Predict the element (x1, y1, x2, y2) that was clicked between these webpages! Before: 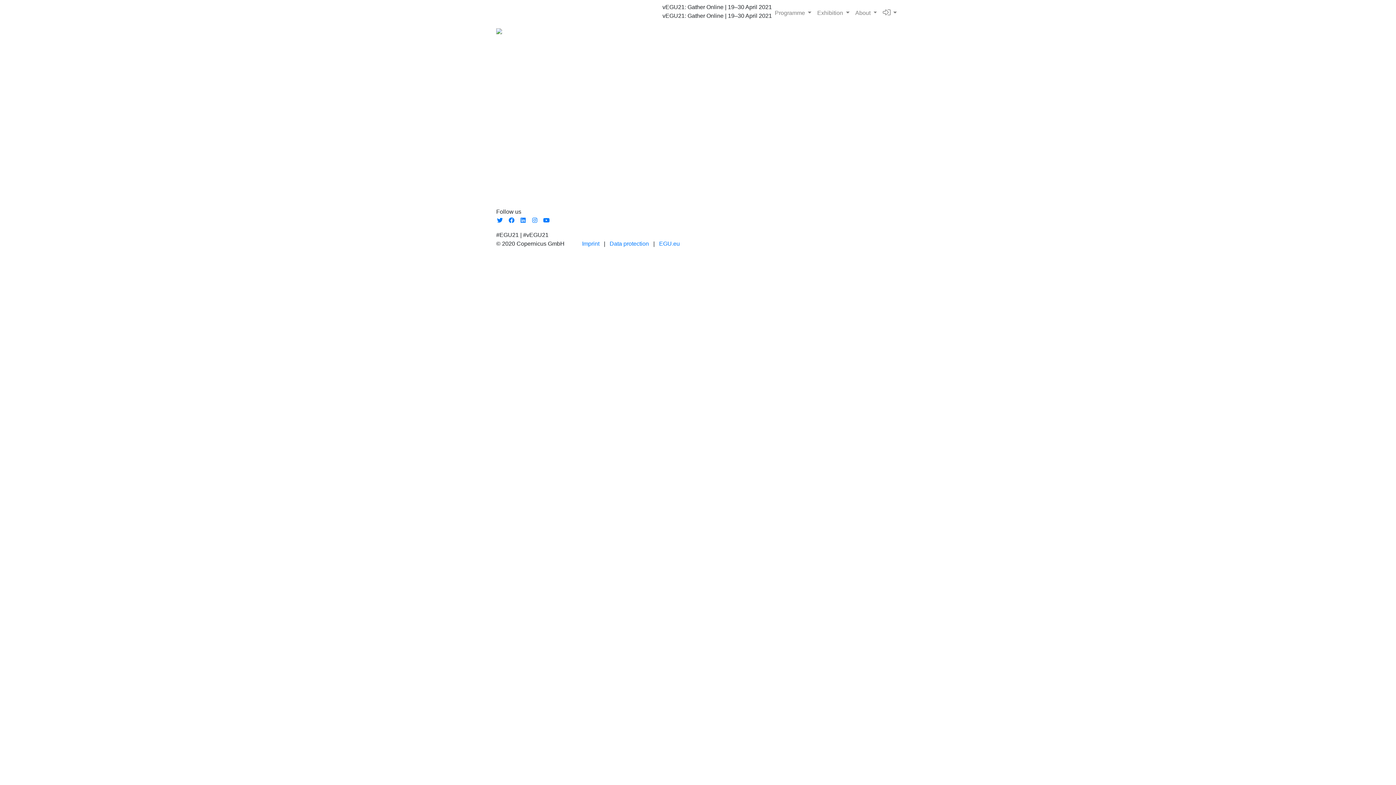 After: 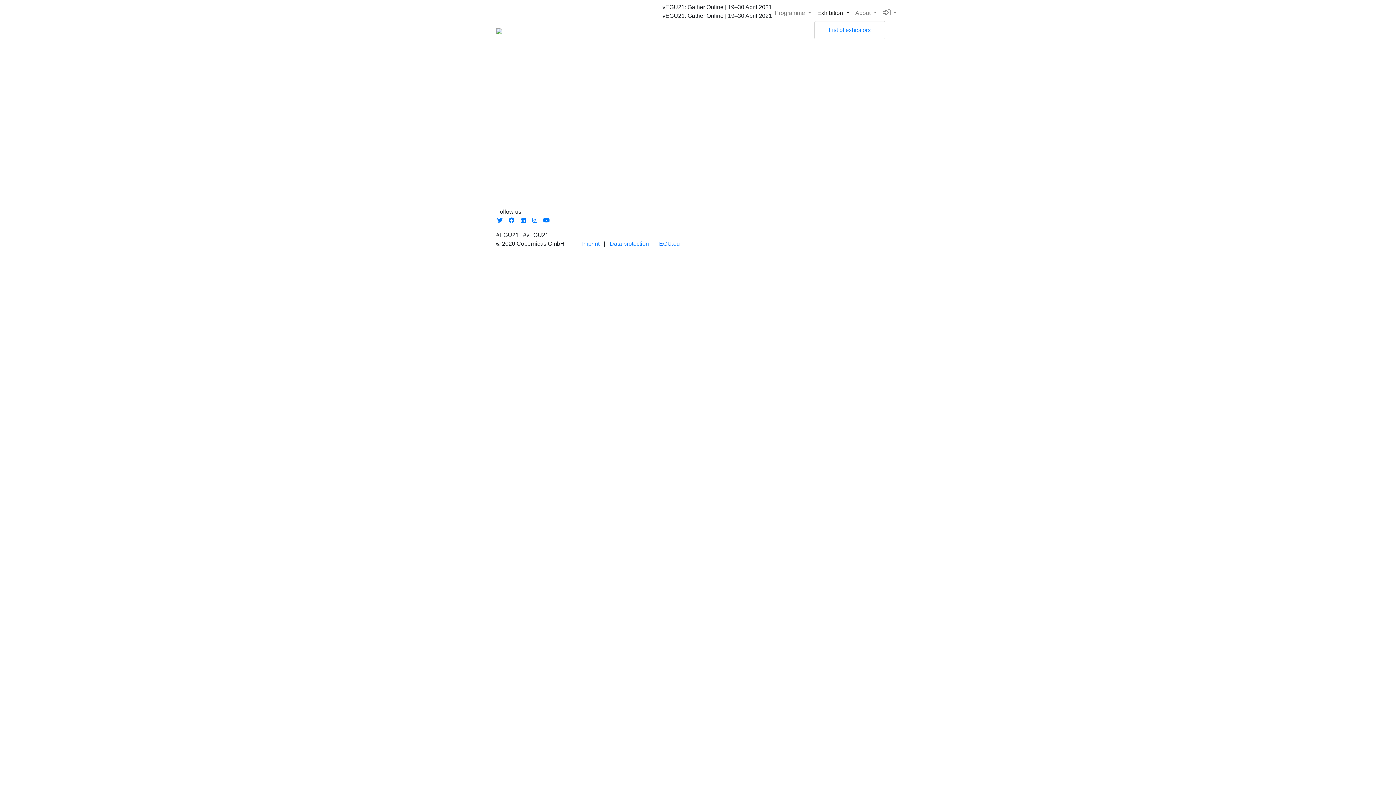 Action: bbox: (814, 5, 852, 20) label: Exhibition 